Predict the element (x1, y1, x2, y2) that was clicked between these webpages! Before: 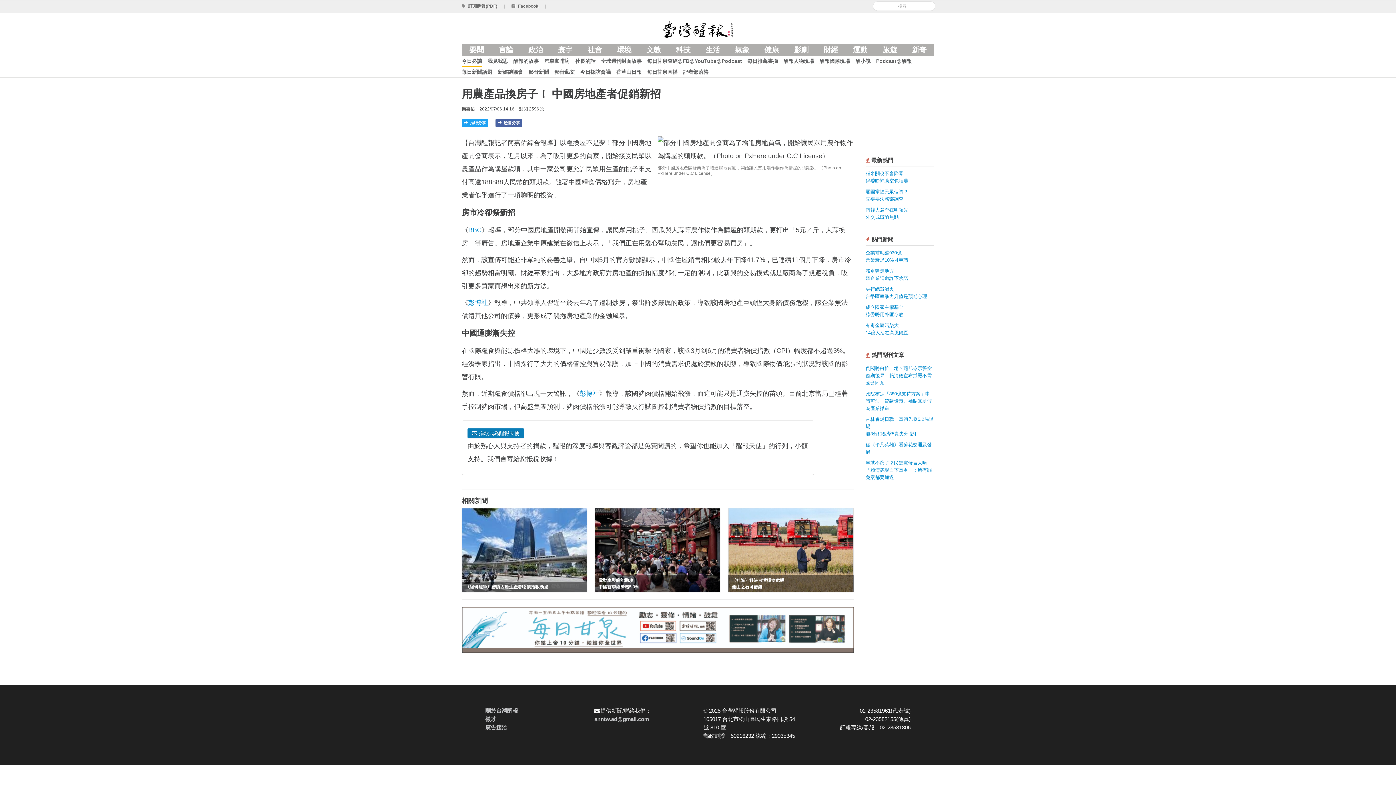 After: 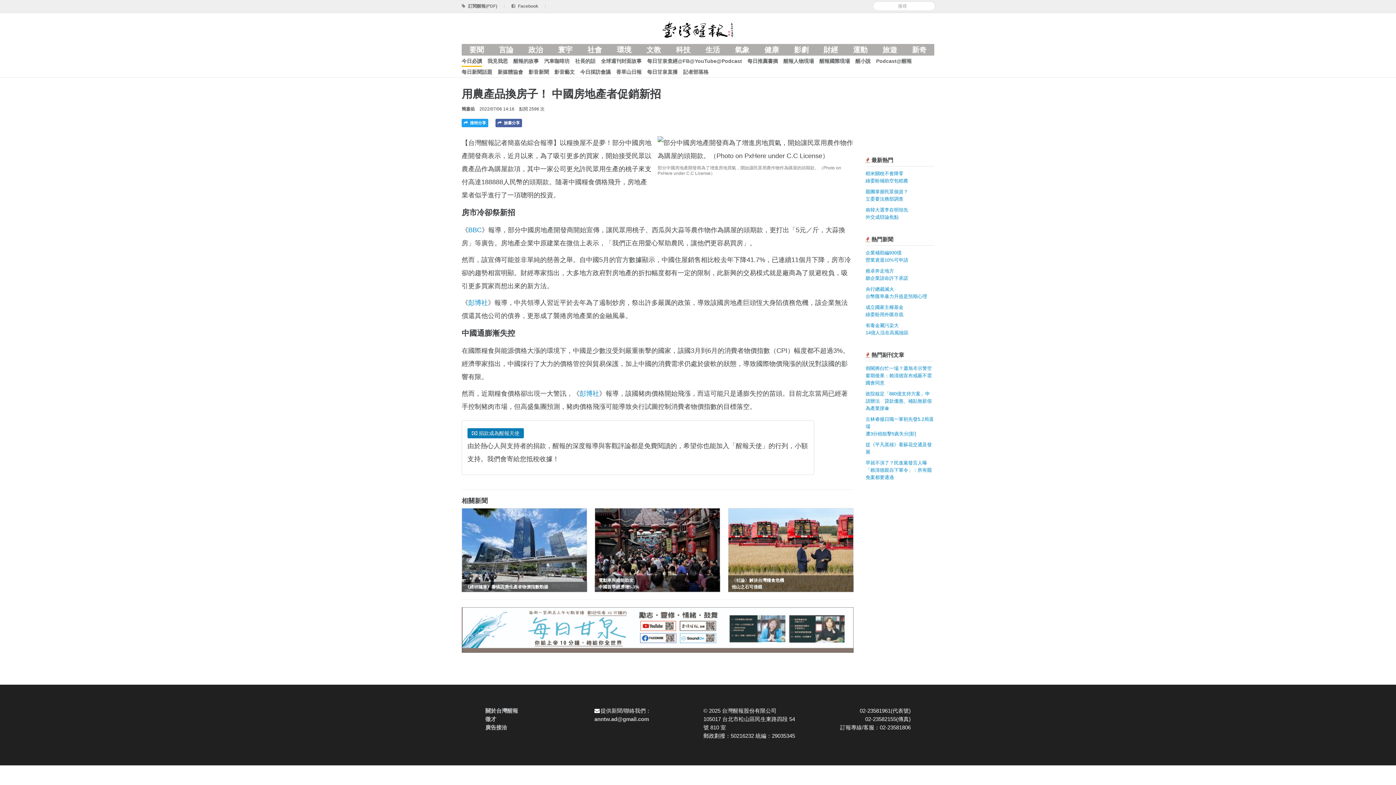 Action: bbox: (511, 3, 539, 8) label:  Facebook 